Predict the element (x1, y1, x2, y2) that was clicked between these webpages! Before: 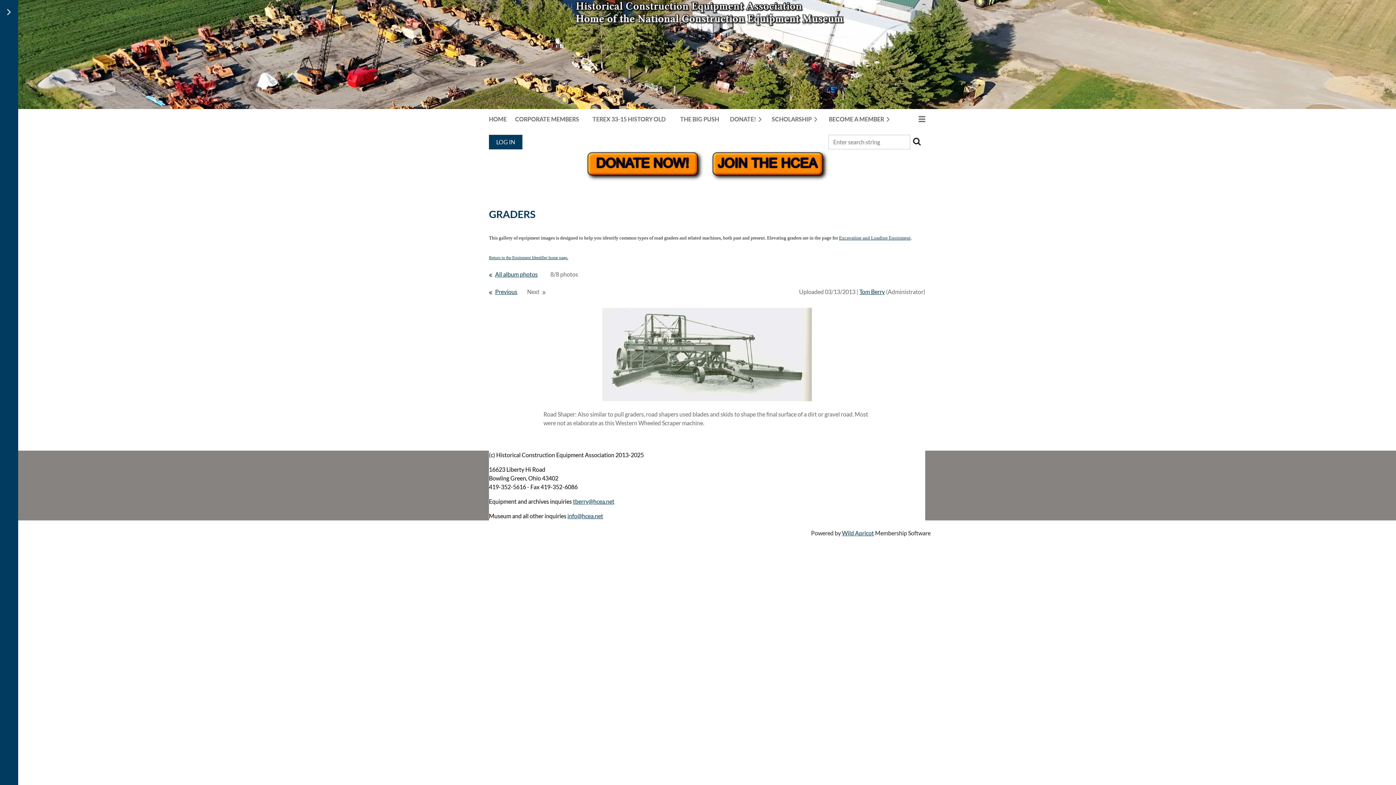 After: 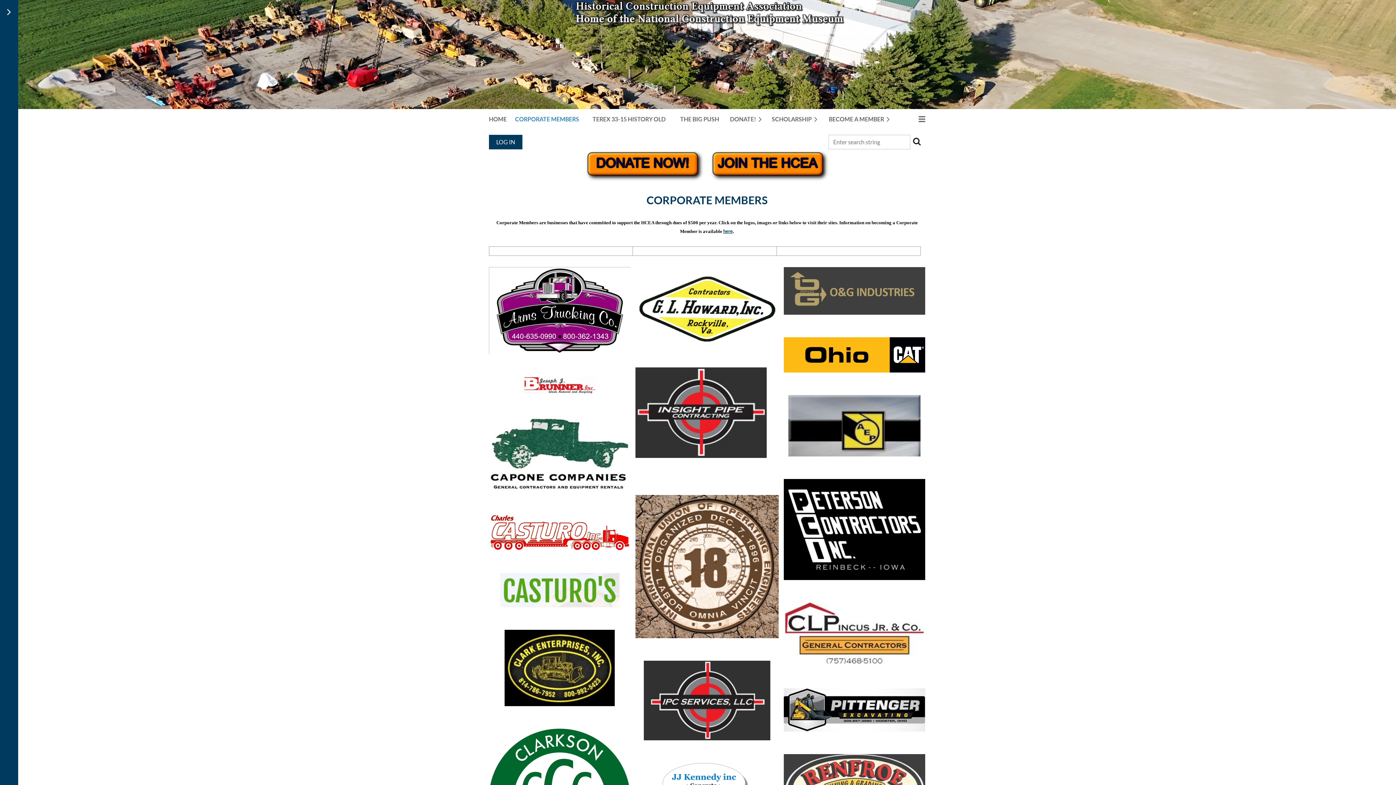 Action: label: CORPORATE MEMBERS bbox: (515, 112, 592, 126)